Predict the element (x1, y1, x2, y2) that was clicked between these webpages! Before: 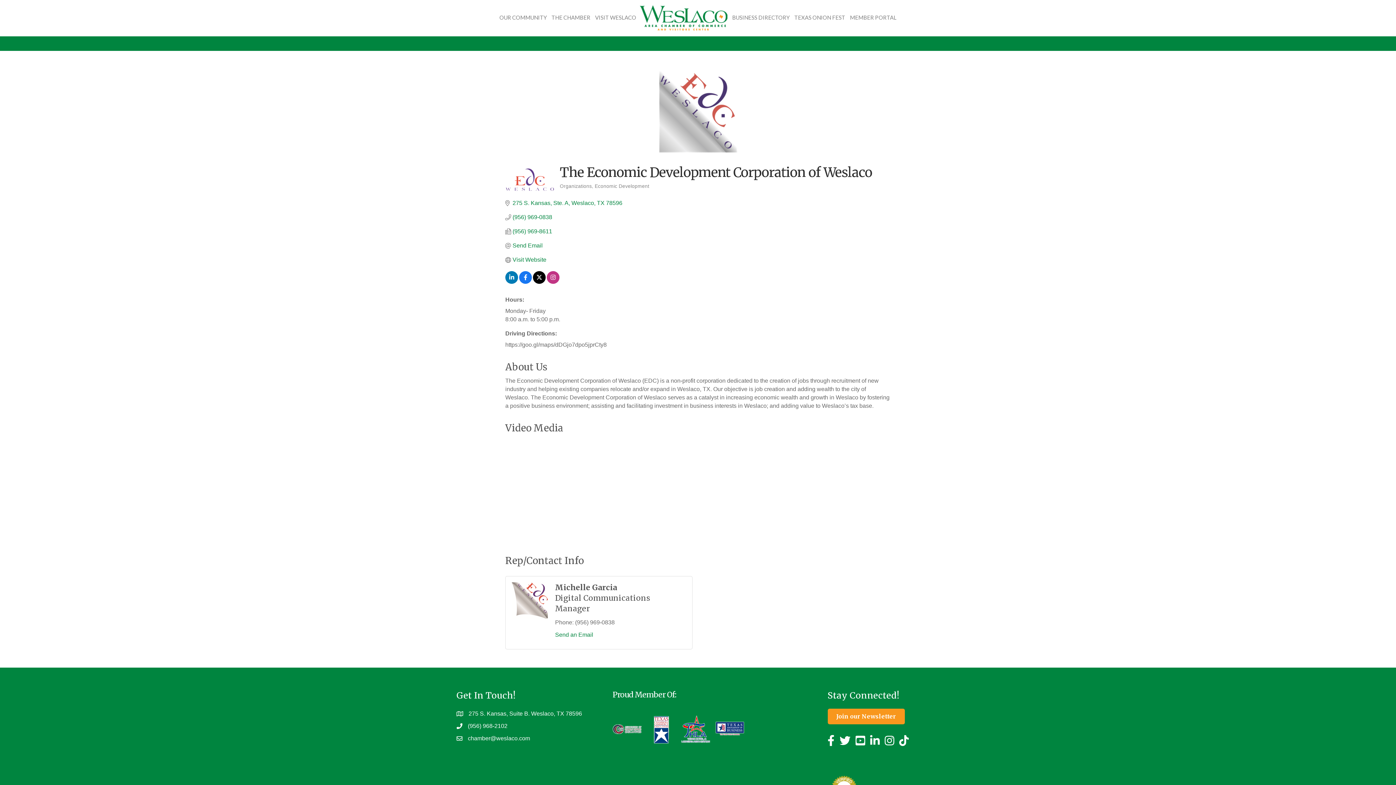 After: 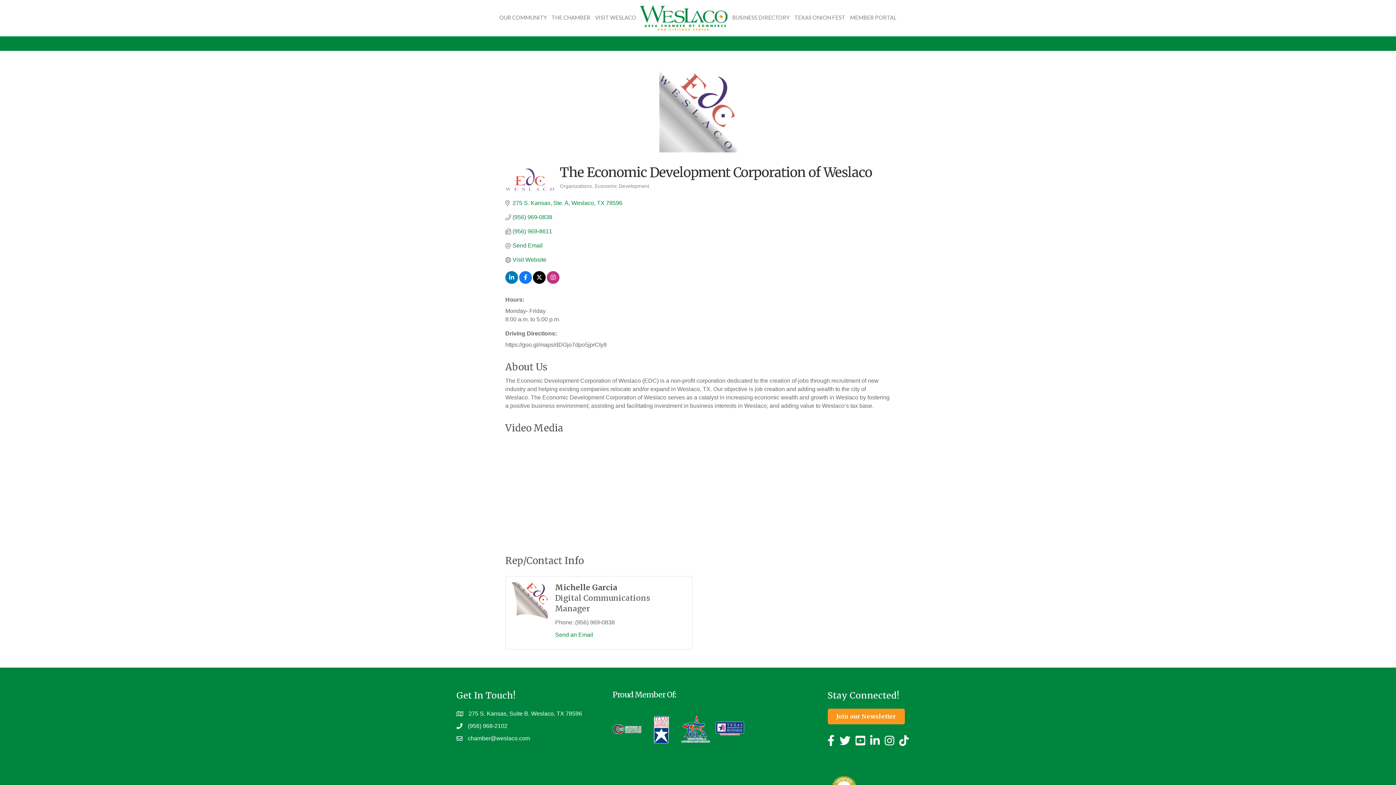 Action: bbox: (681, 714, 710, 744)